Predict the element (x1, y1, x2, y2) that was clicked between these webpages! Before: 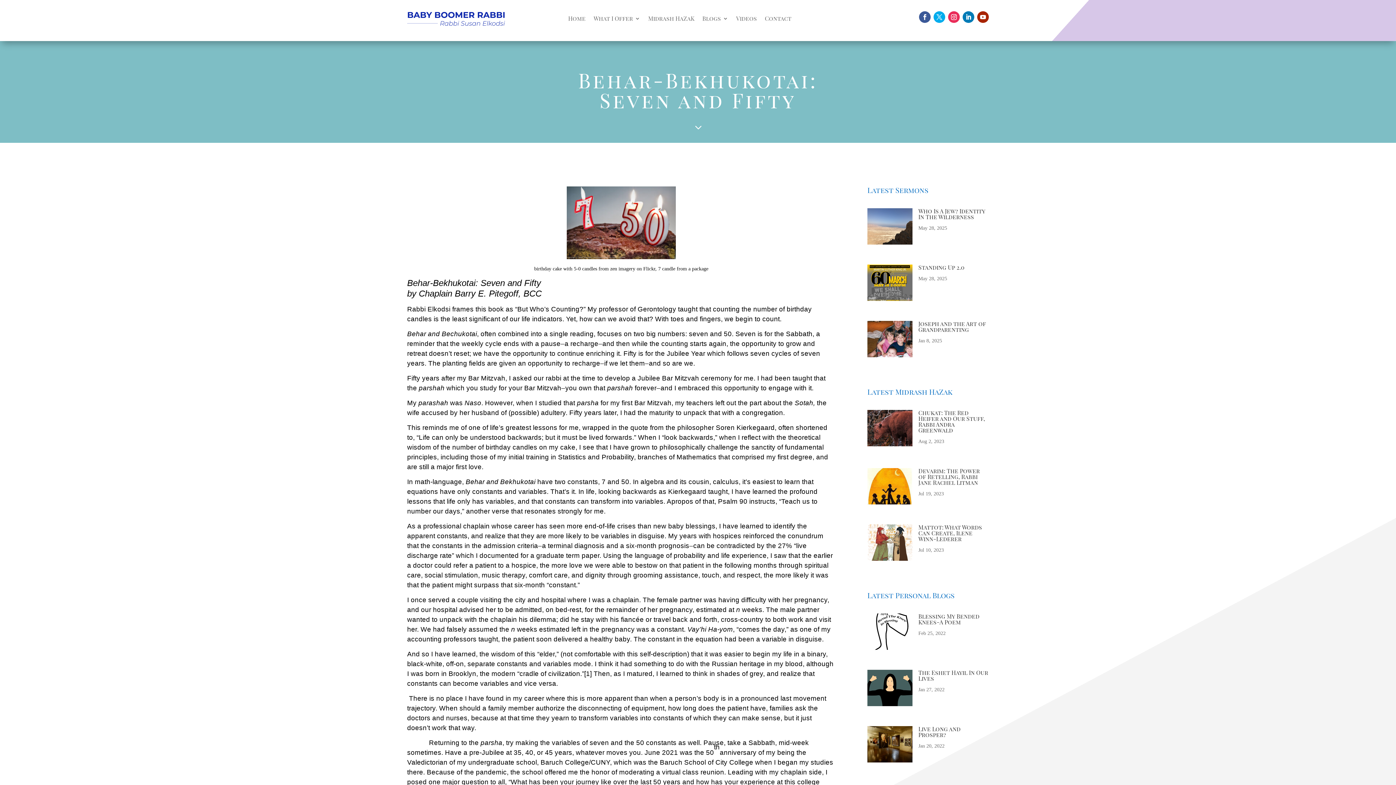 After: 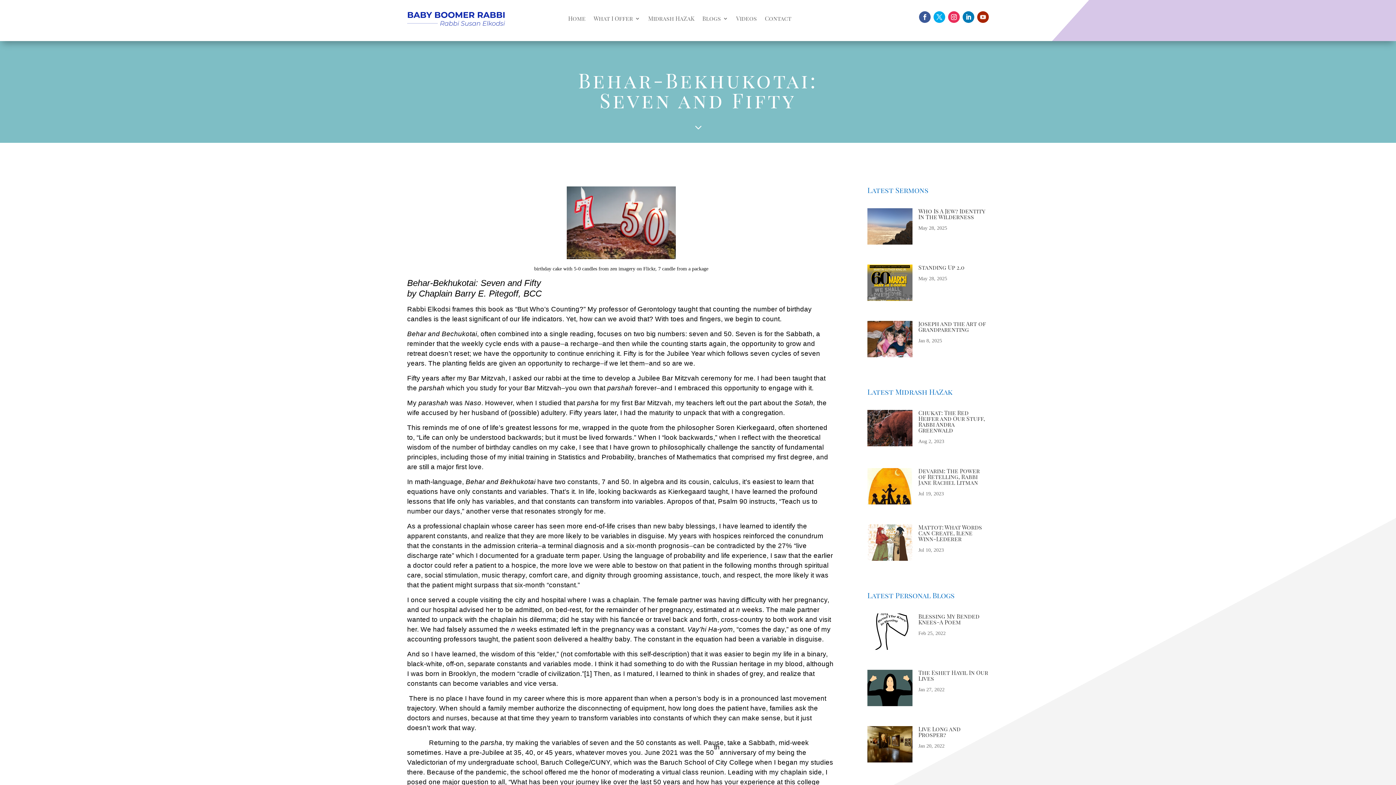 Action: bbox: (977, 11, 989, 22)